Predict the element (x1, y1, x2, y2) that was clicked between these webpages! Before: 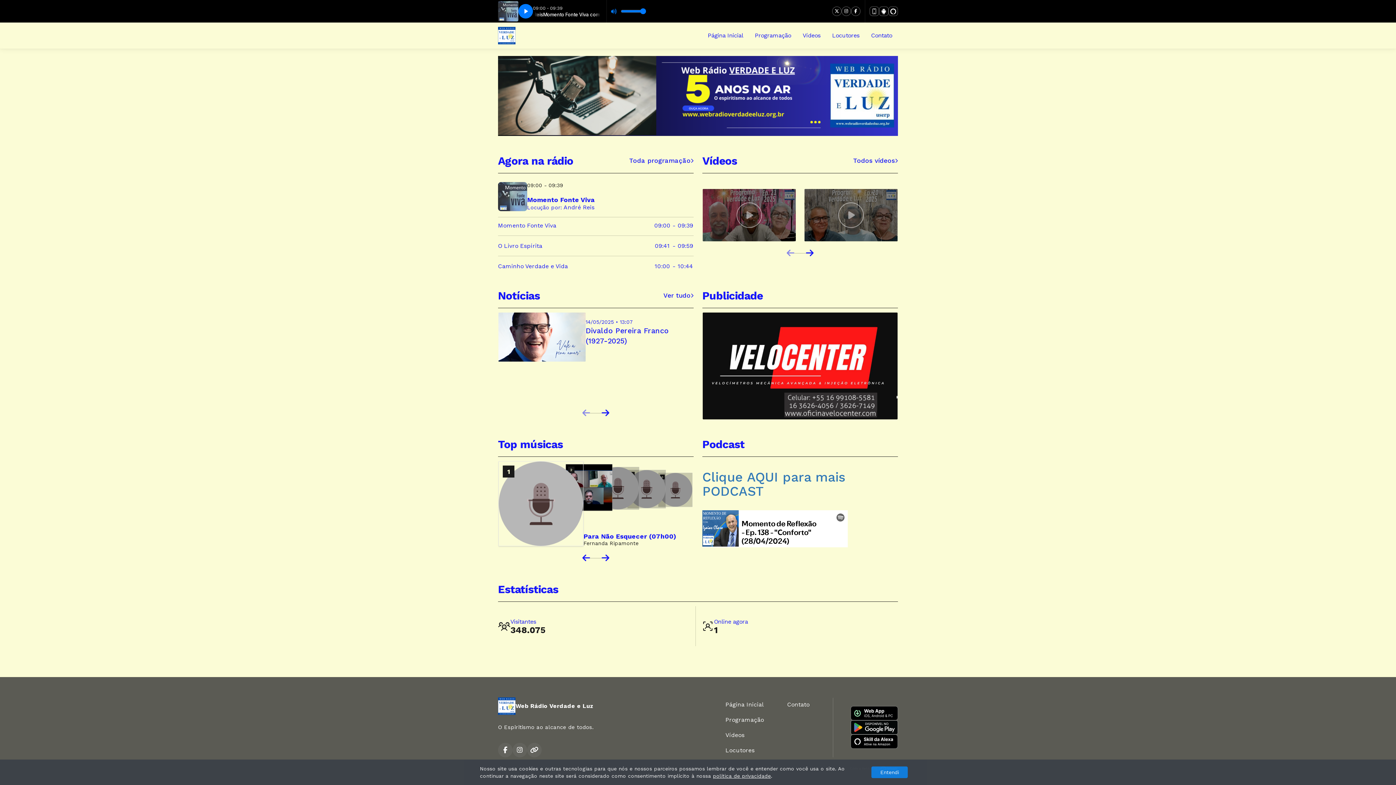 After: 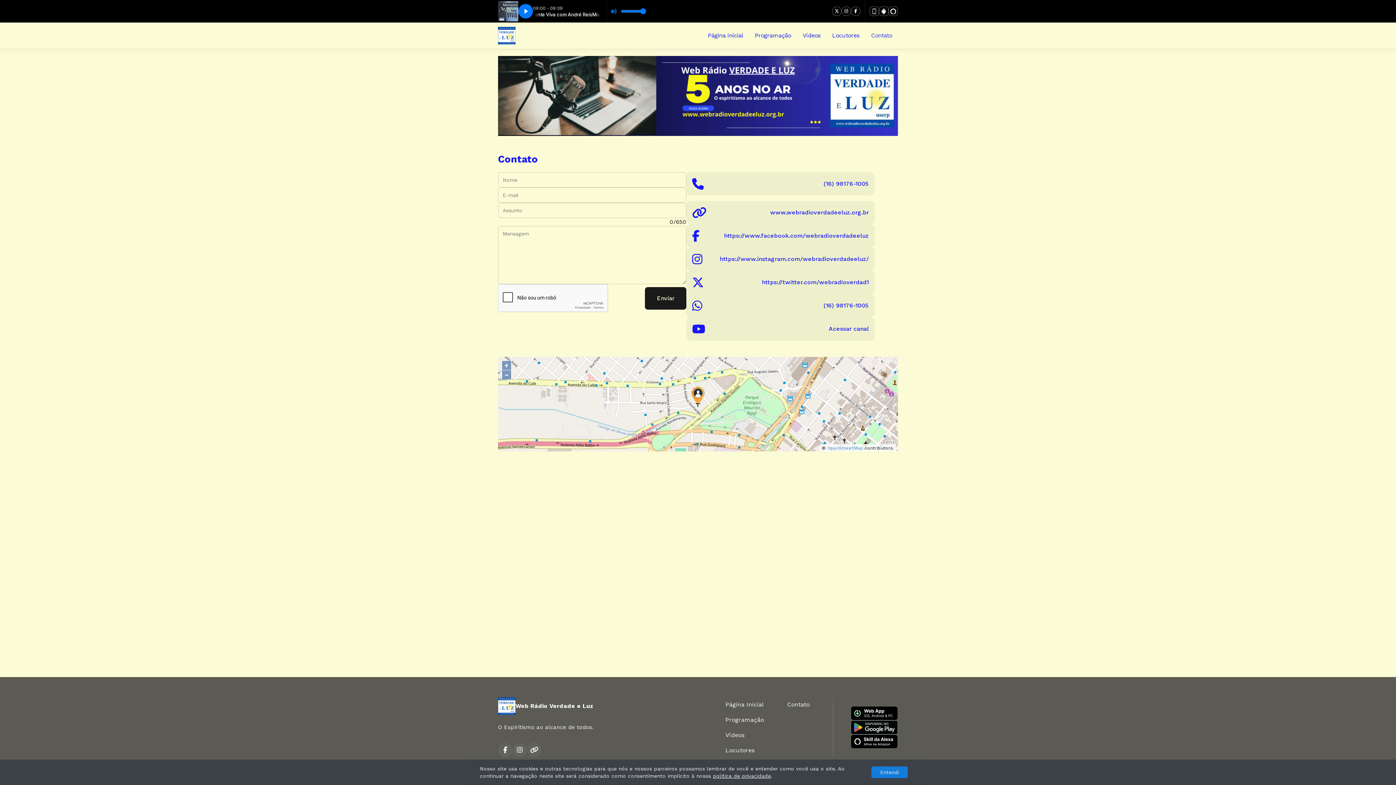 Action: label: Contato bbox: (865, 28, 898, 42)